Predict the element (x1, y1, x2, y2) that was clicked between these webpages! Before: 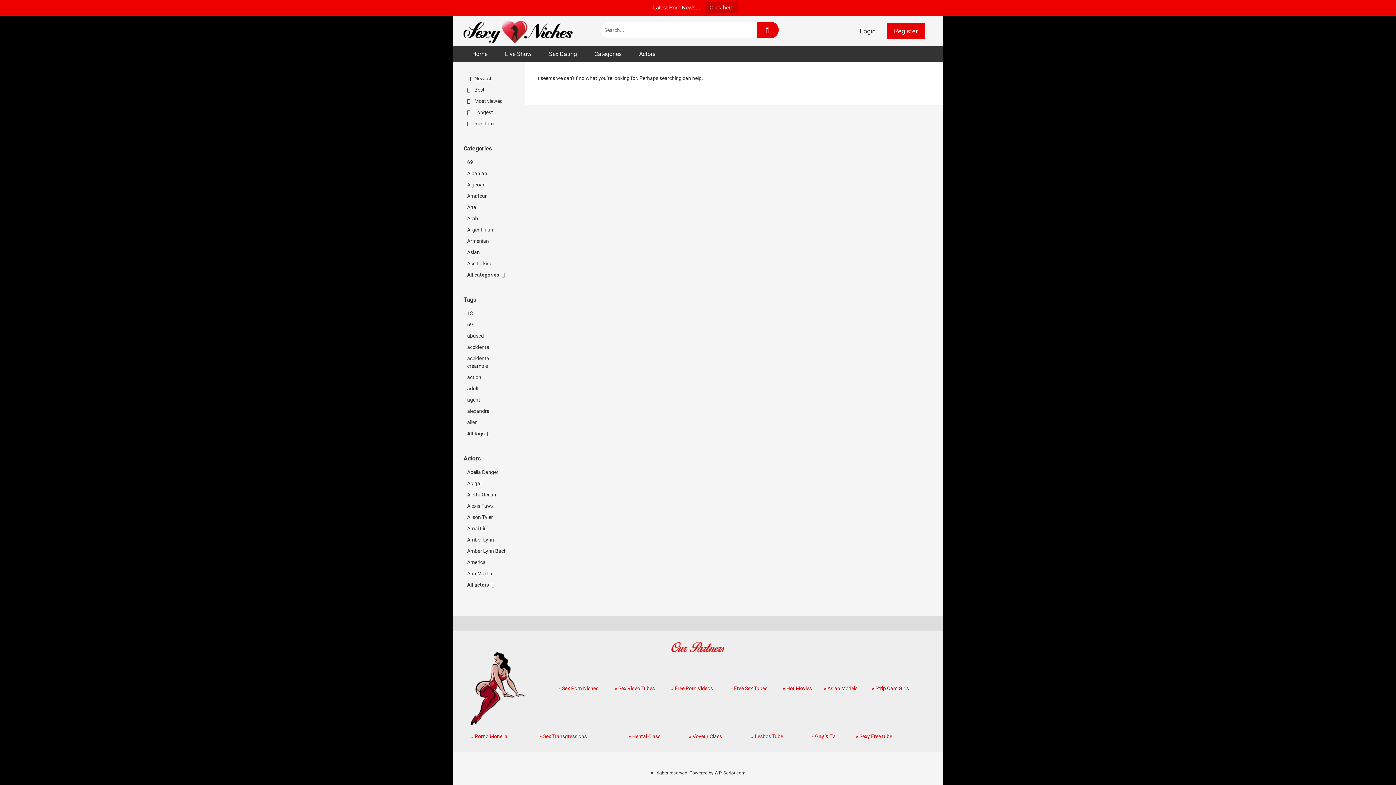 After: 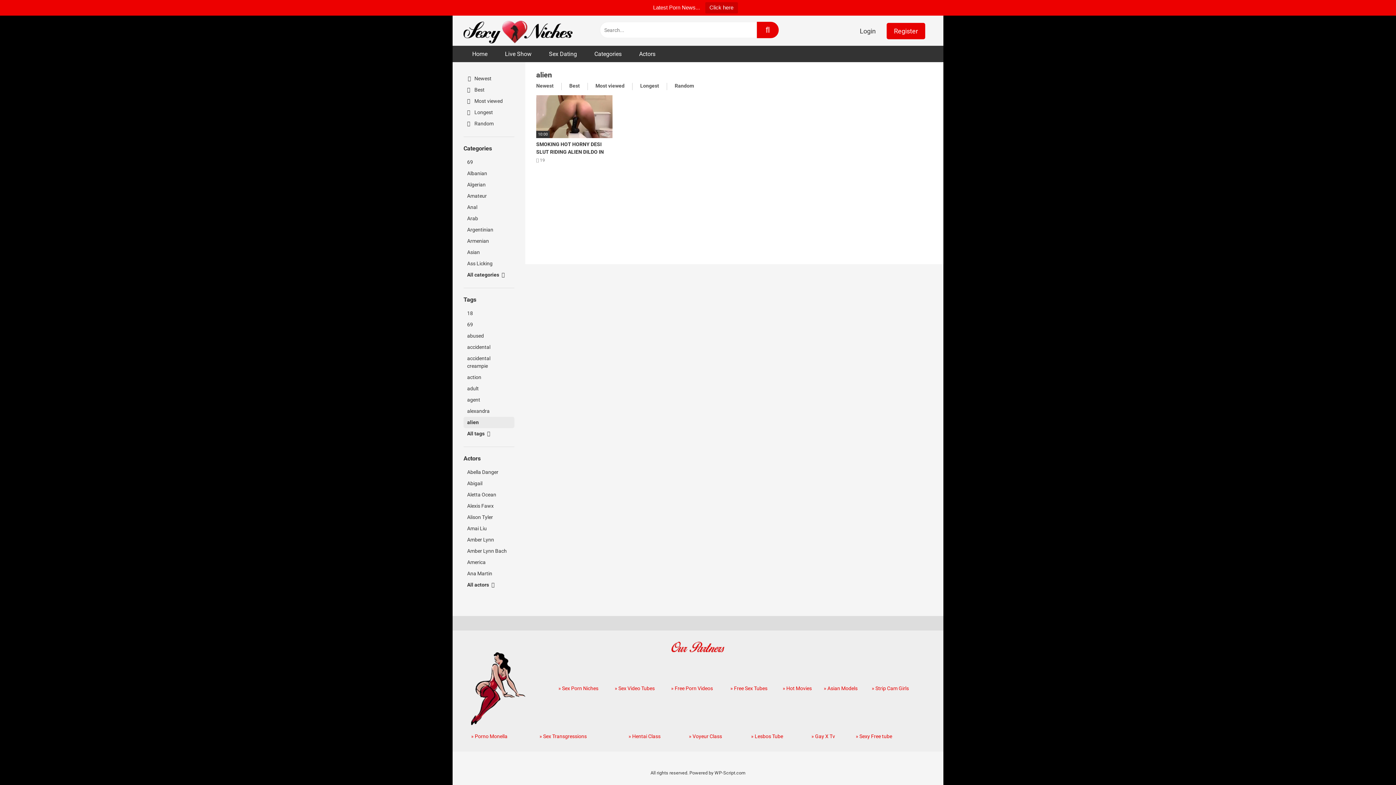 Action: bbox: (463, 416, 514, 428) label: alien